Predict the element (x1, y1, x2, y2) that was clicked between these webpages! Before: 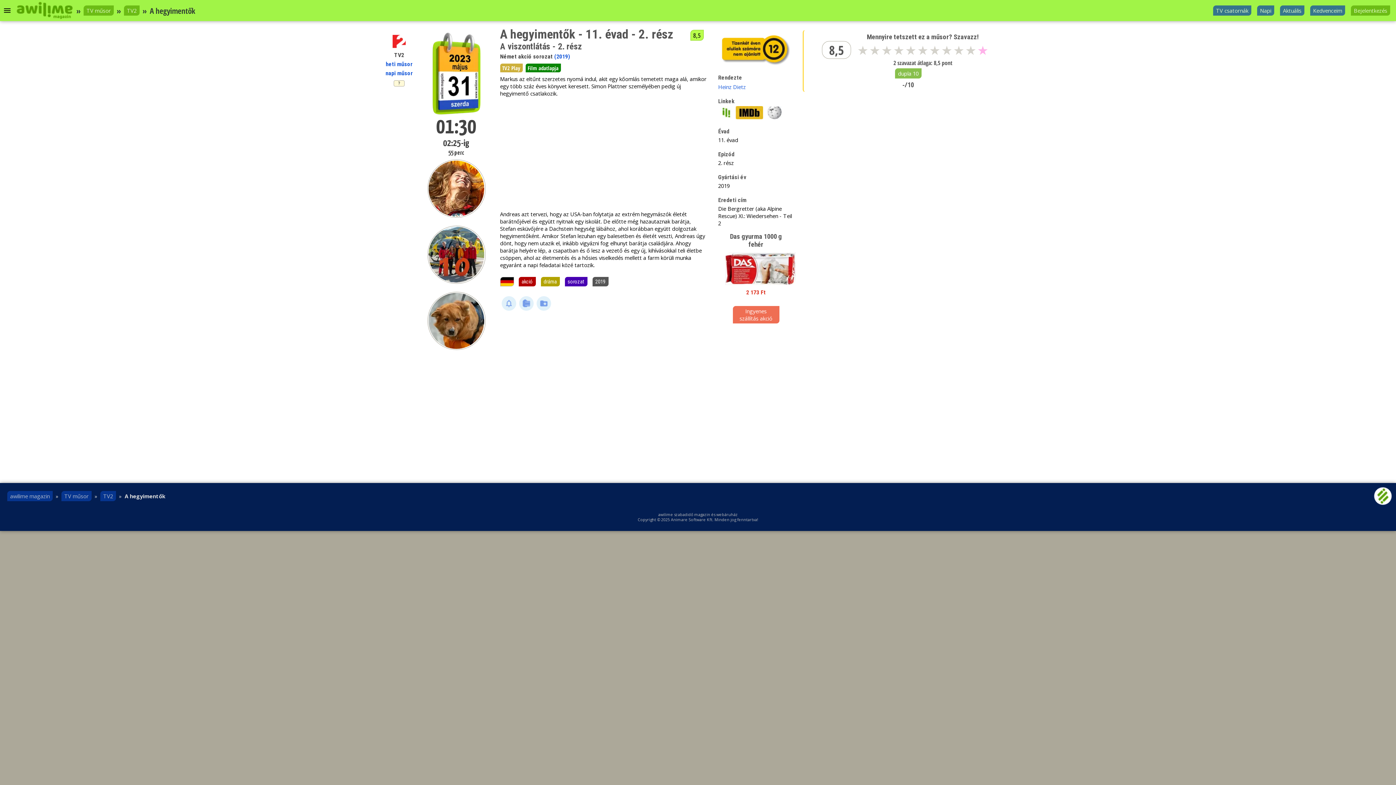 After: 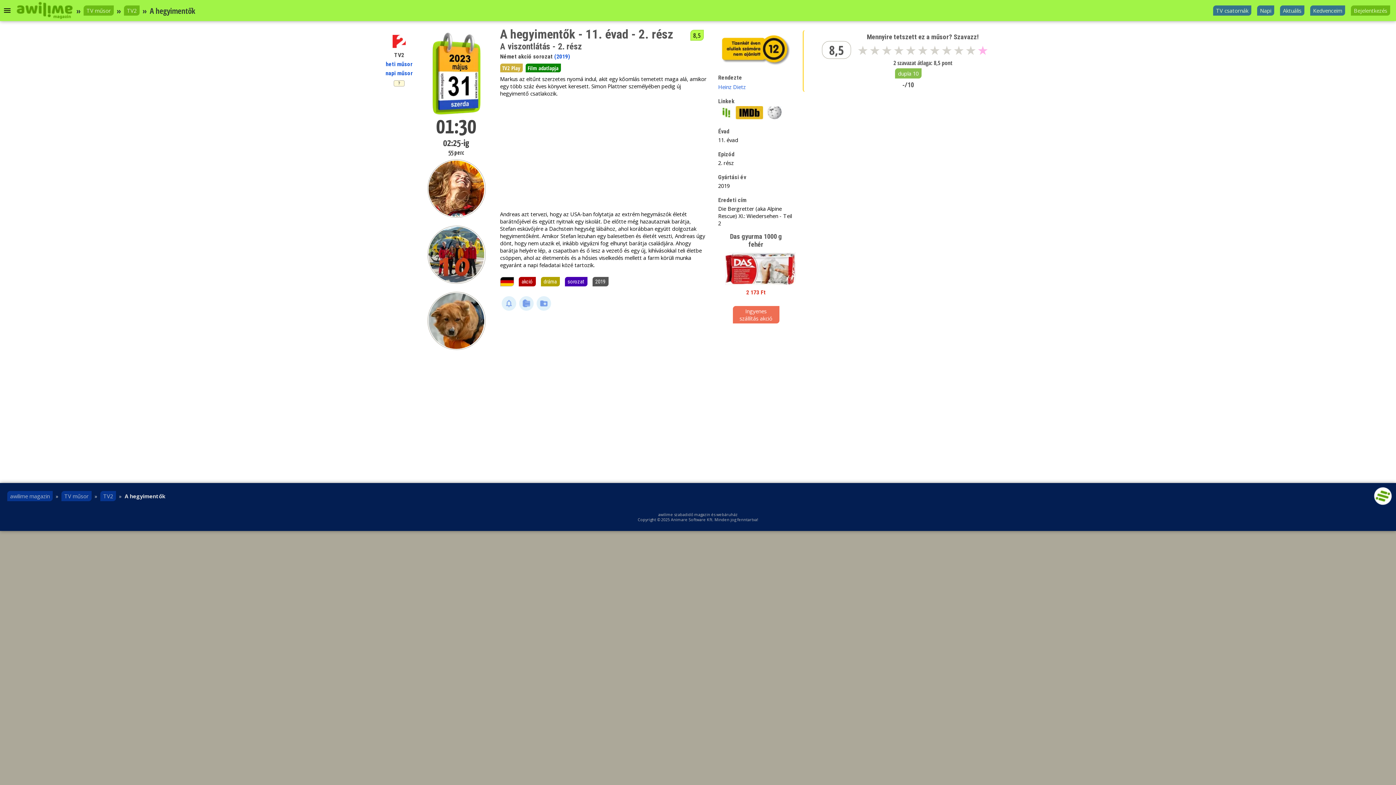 Action: bbox: (766, 113, 783, 120)